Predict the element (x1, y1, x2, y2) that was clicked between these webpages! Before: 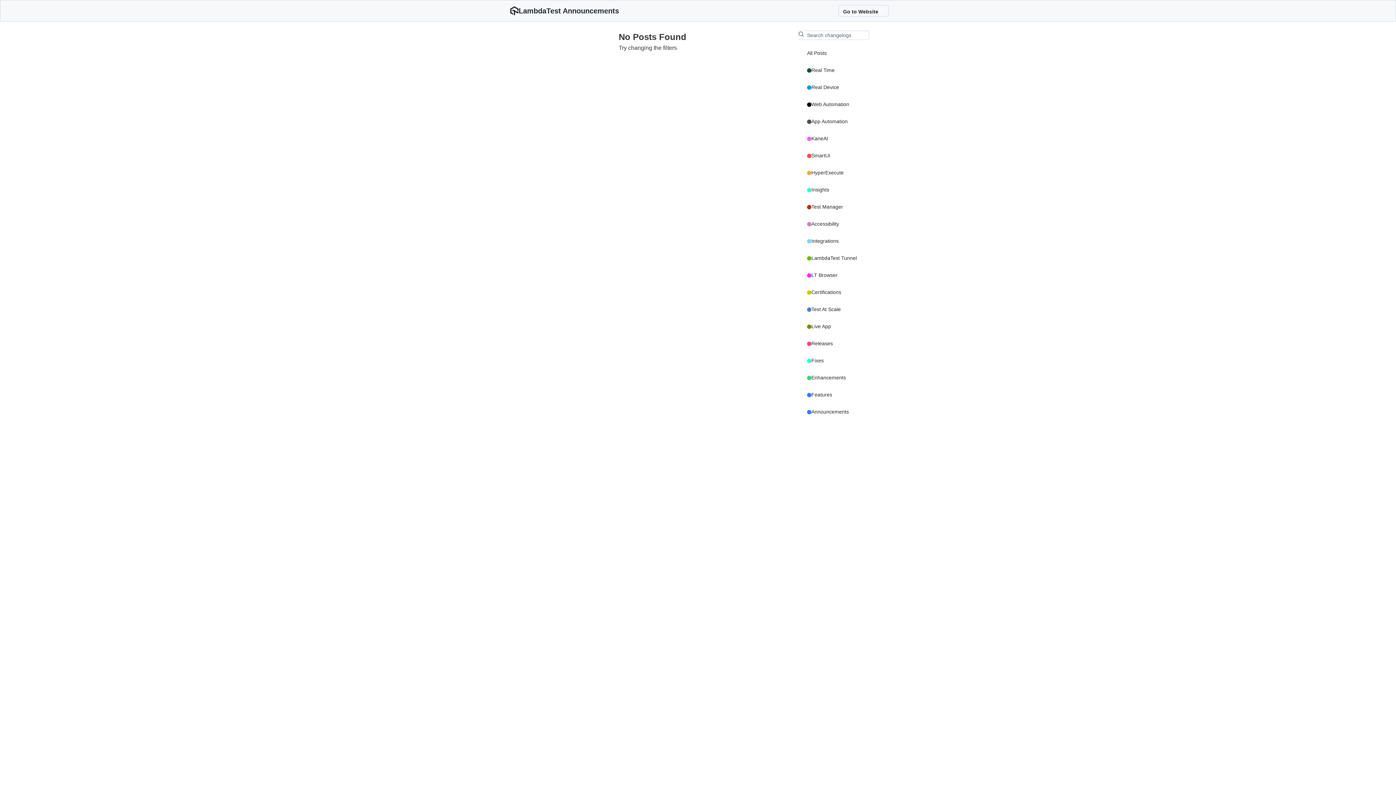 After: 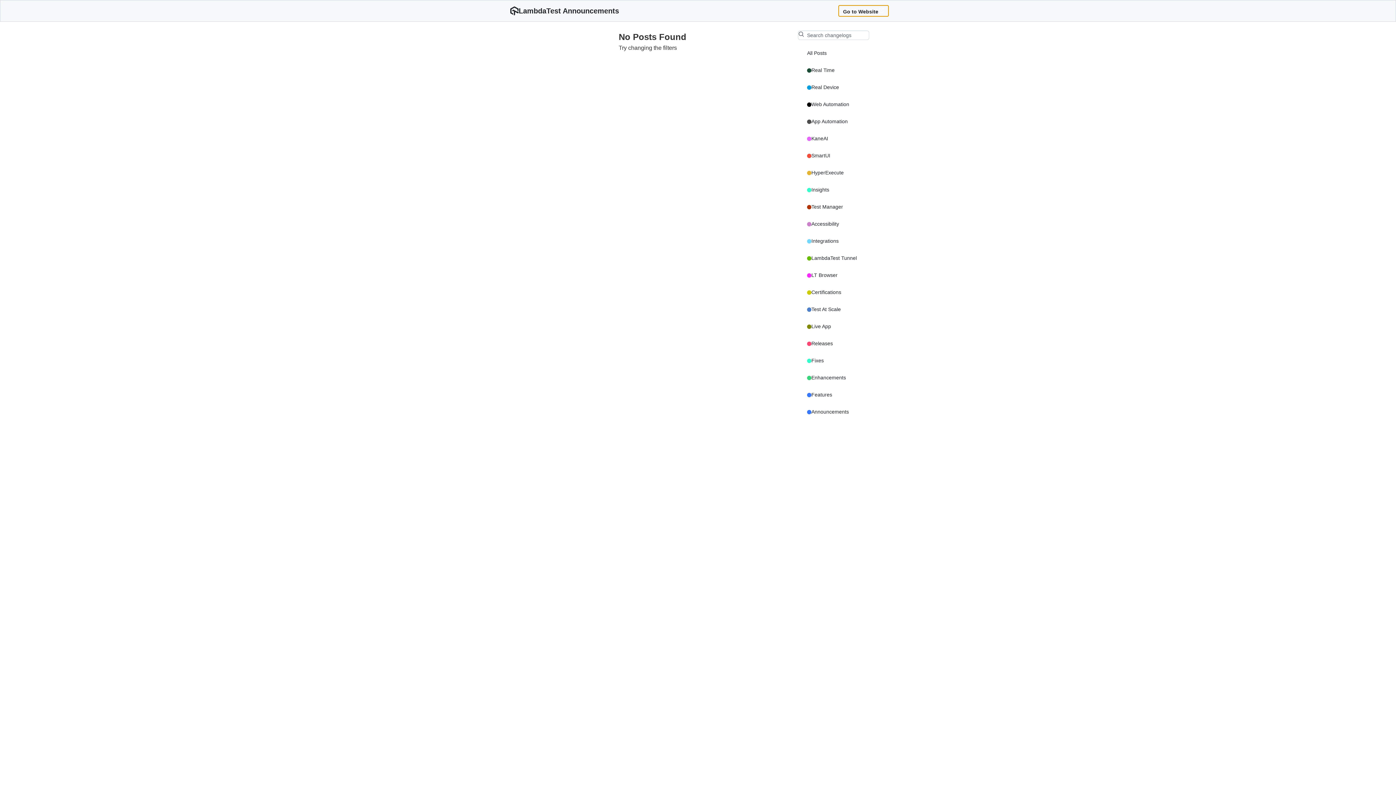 Action: label: Go to Website bbox: (838, 5, 889, 16)